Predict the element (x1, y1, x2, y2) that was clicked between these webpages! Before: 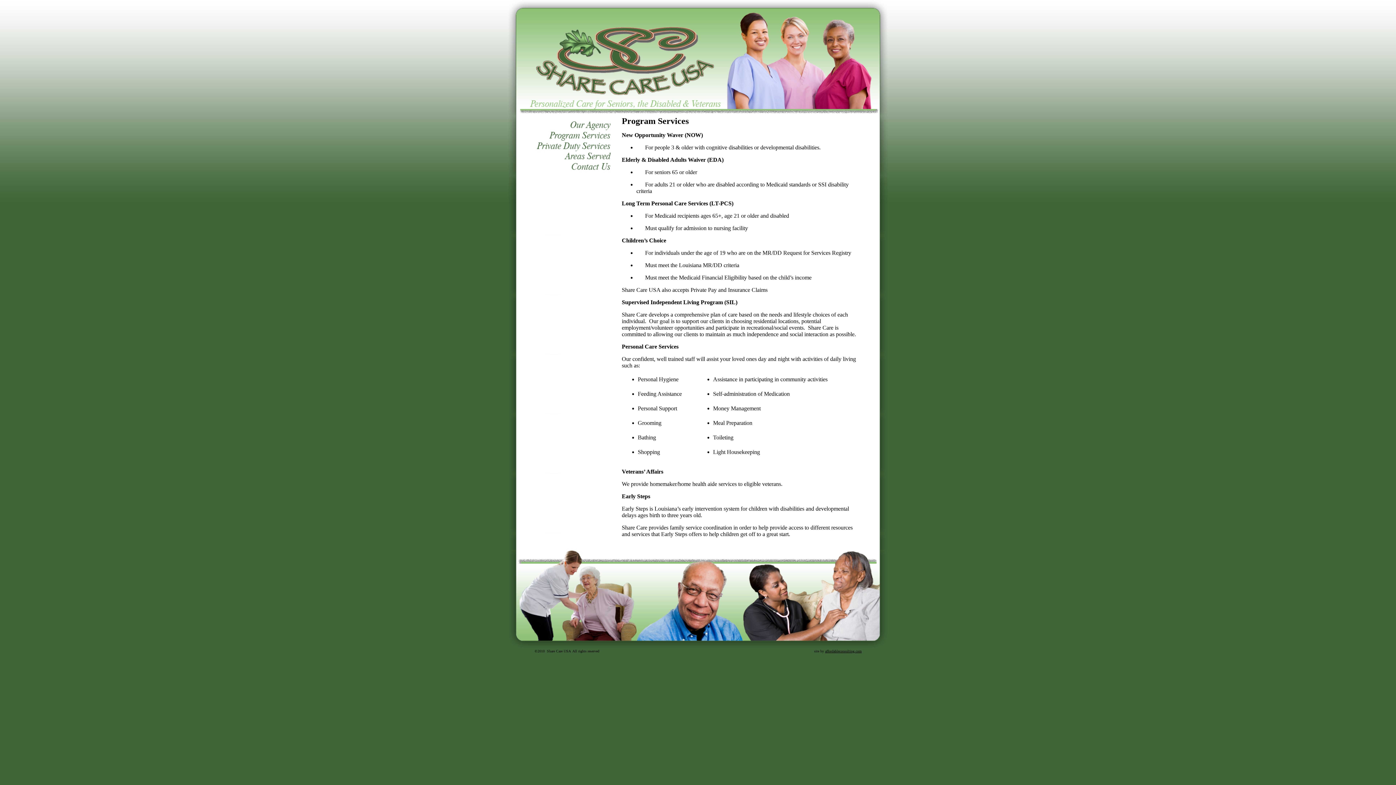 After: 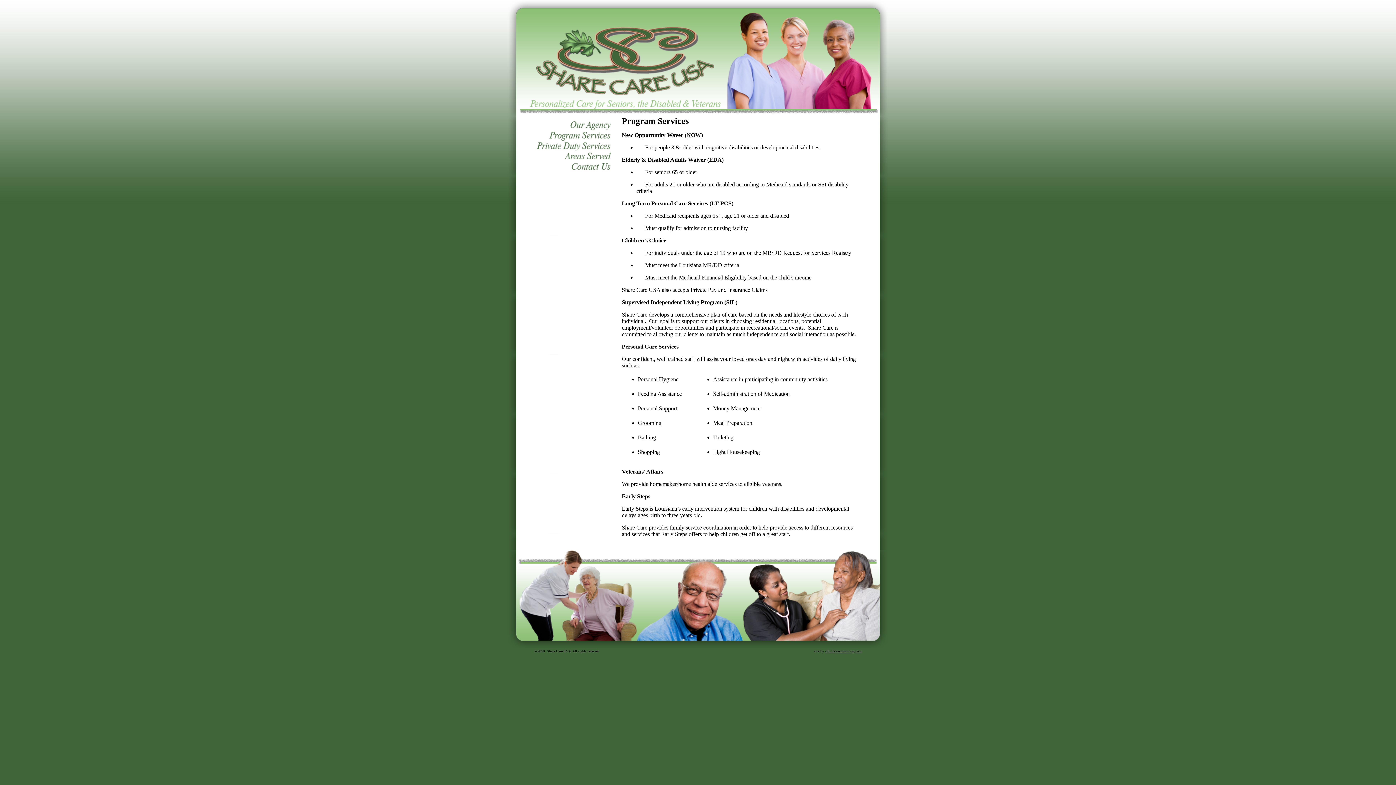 Action: bbox: (825, 649, 862, 653) label: affordableconsulting.com